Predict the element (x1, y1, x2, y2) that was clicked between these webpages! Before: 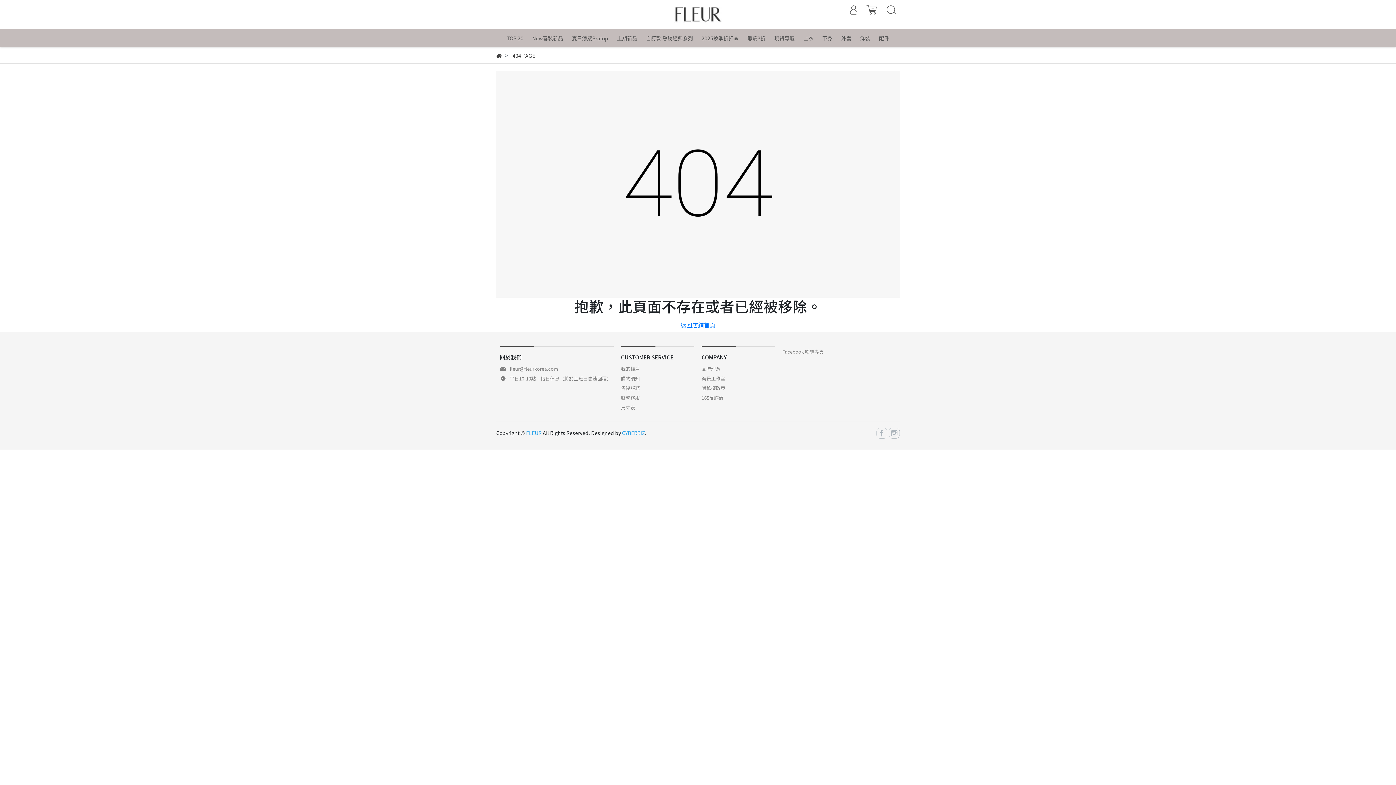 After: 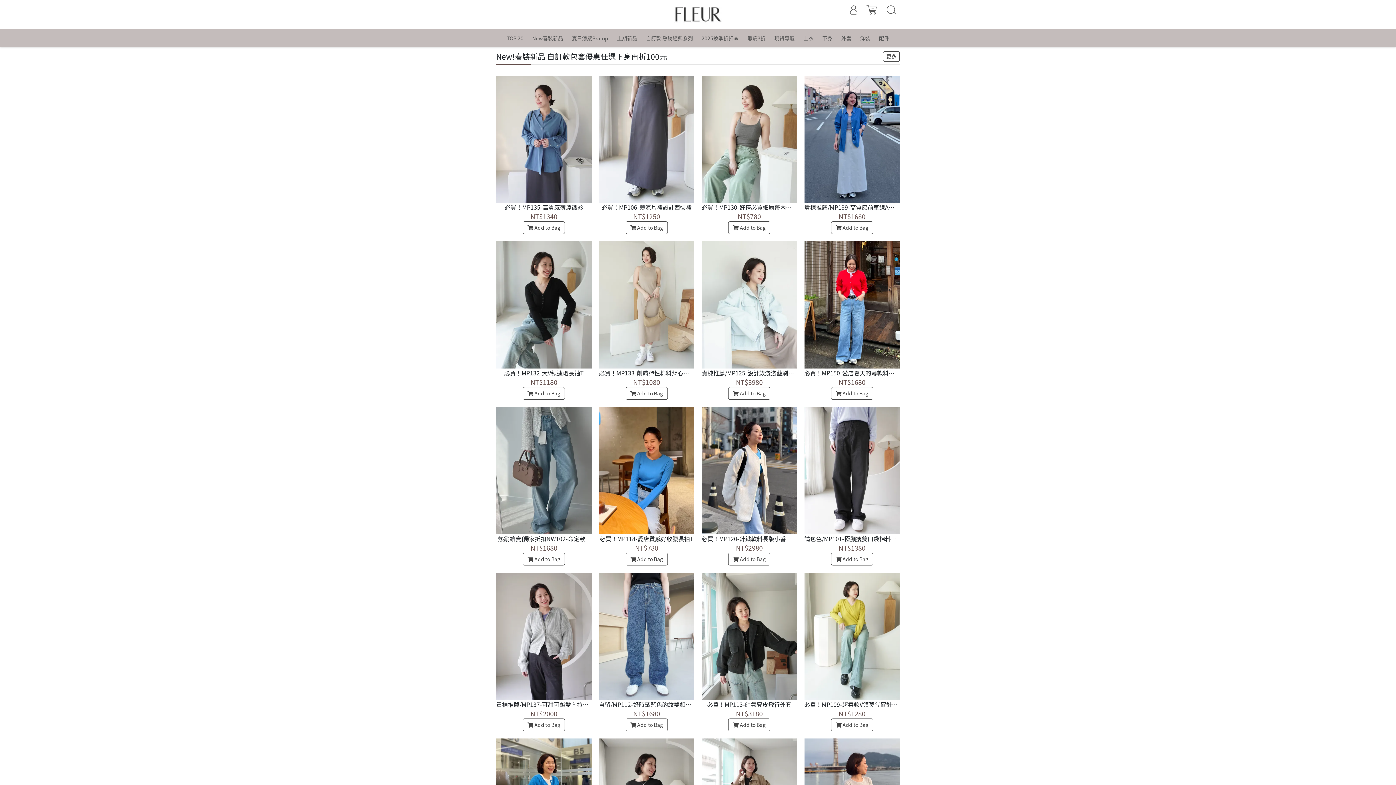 Action: bbox: (496, 52, 502, 59)